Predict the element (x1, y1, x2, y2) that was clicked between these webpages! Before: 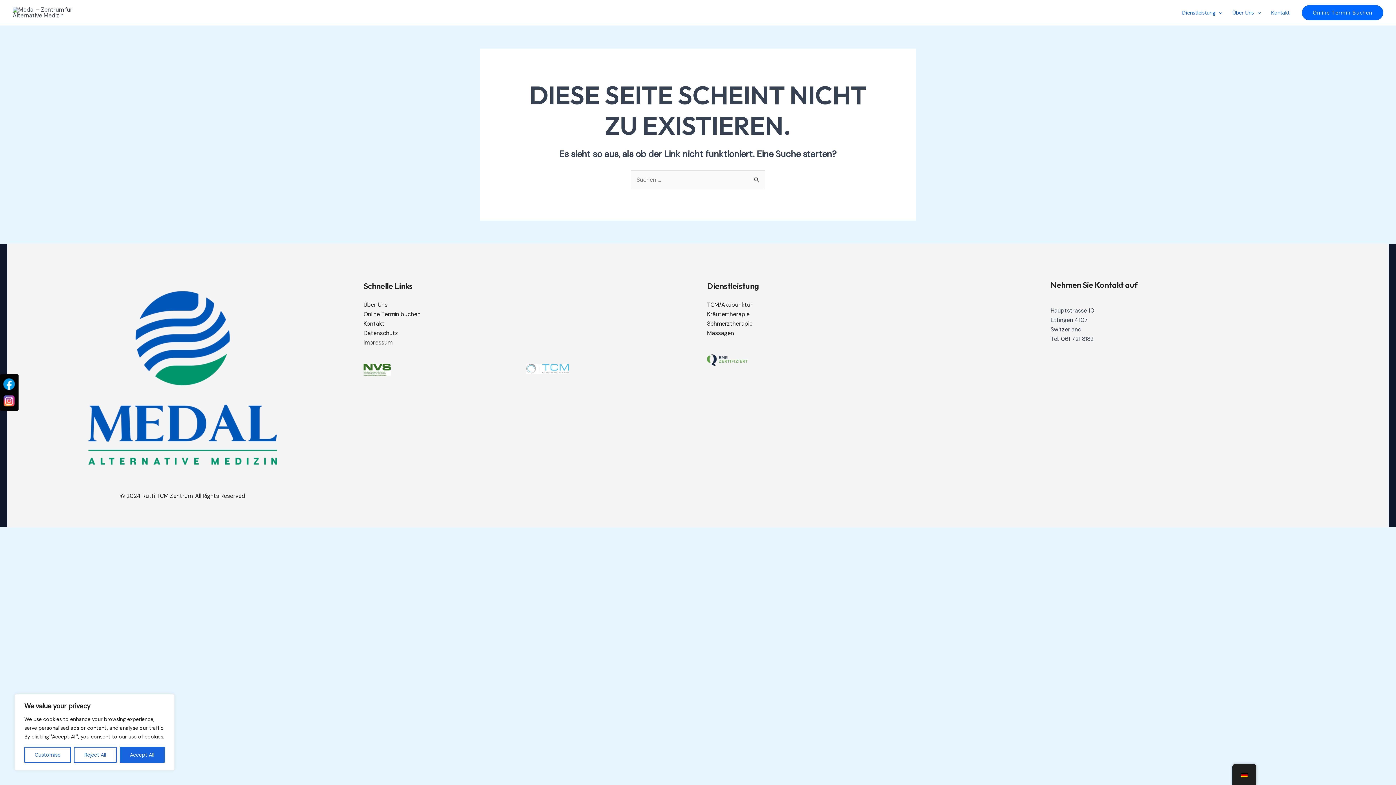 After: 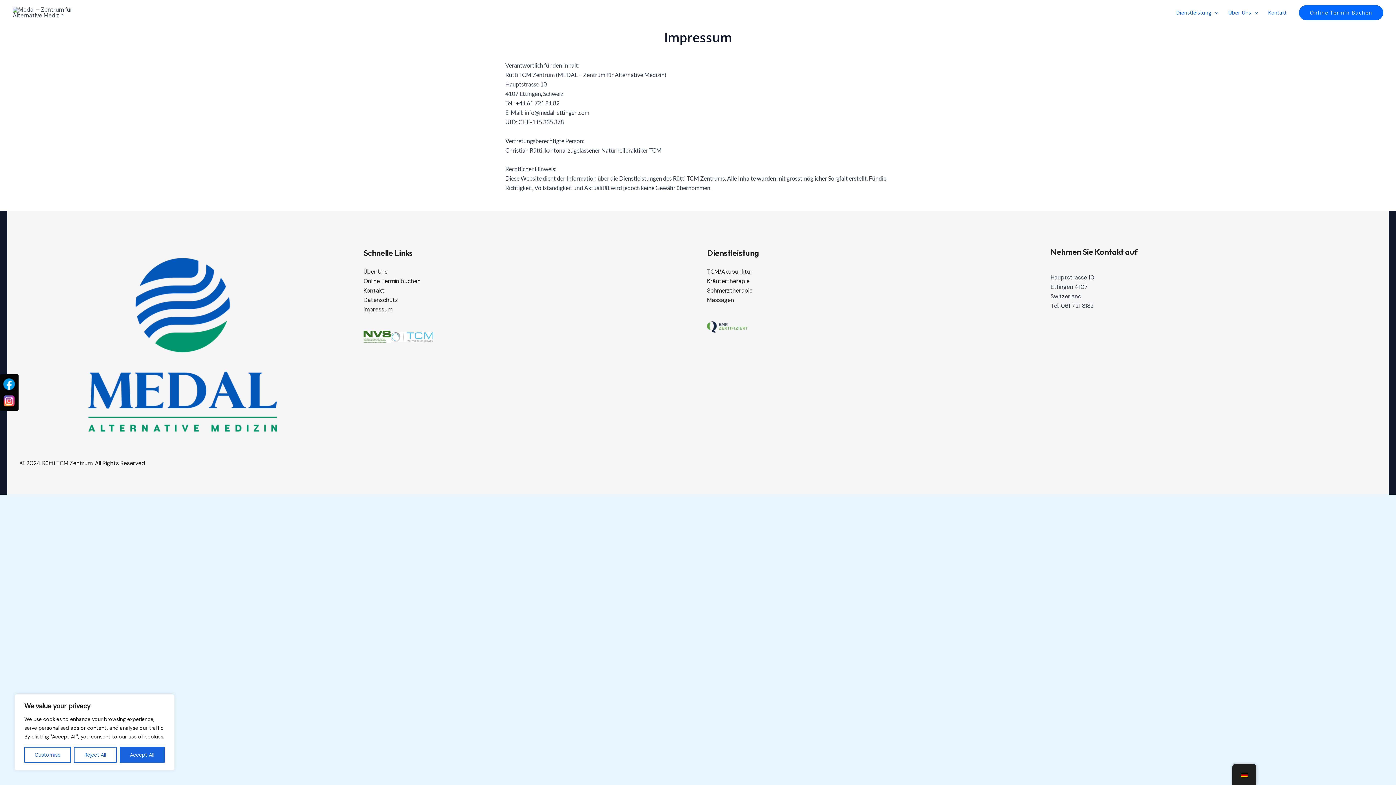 Action: label: Impressum bbox: (363, 338, 392, 346)